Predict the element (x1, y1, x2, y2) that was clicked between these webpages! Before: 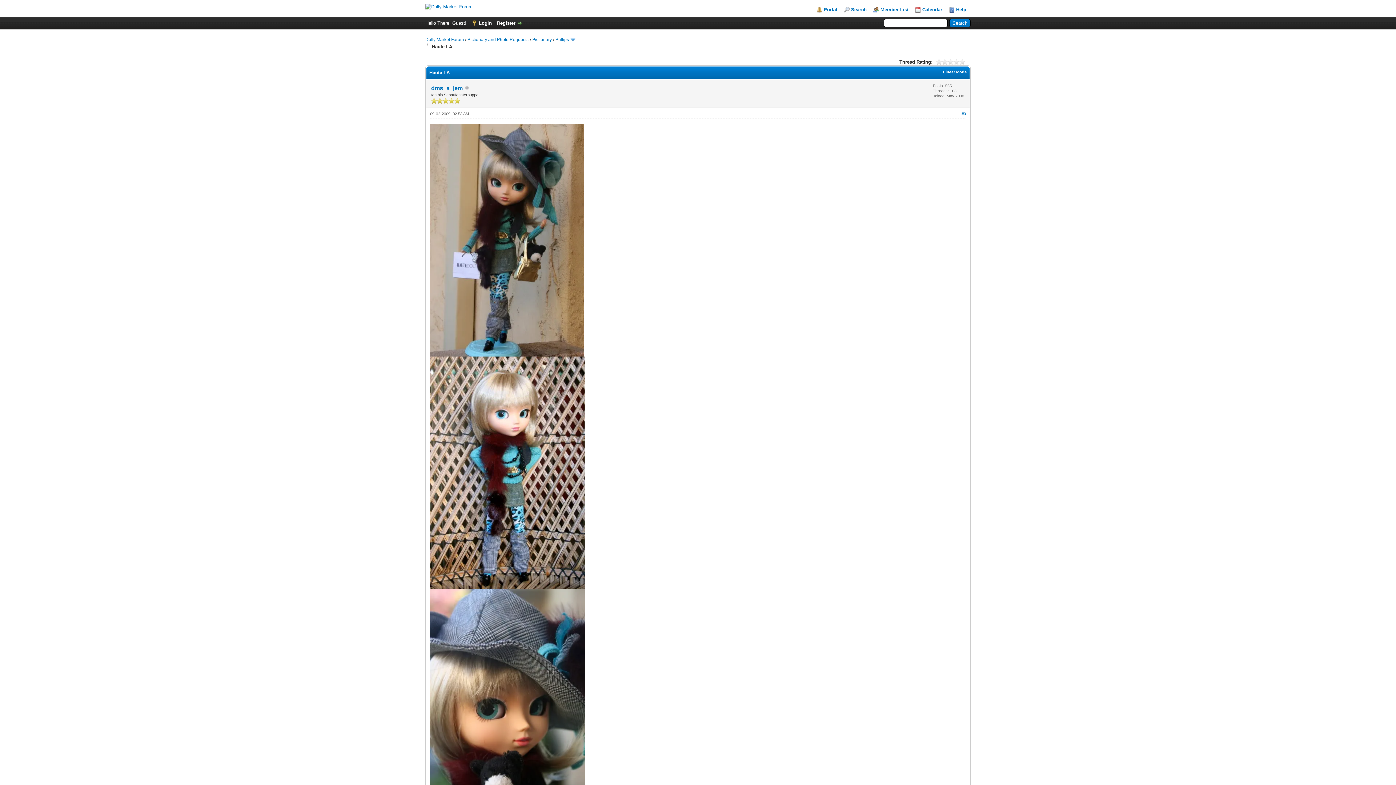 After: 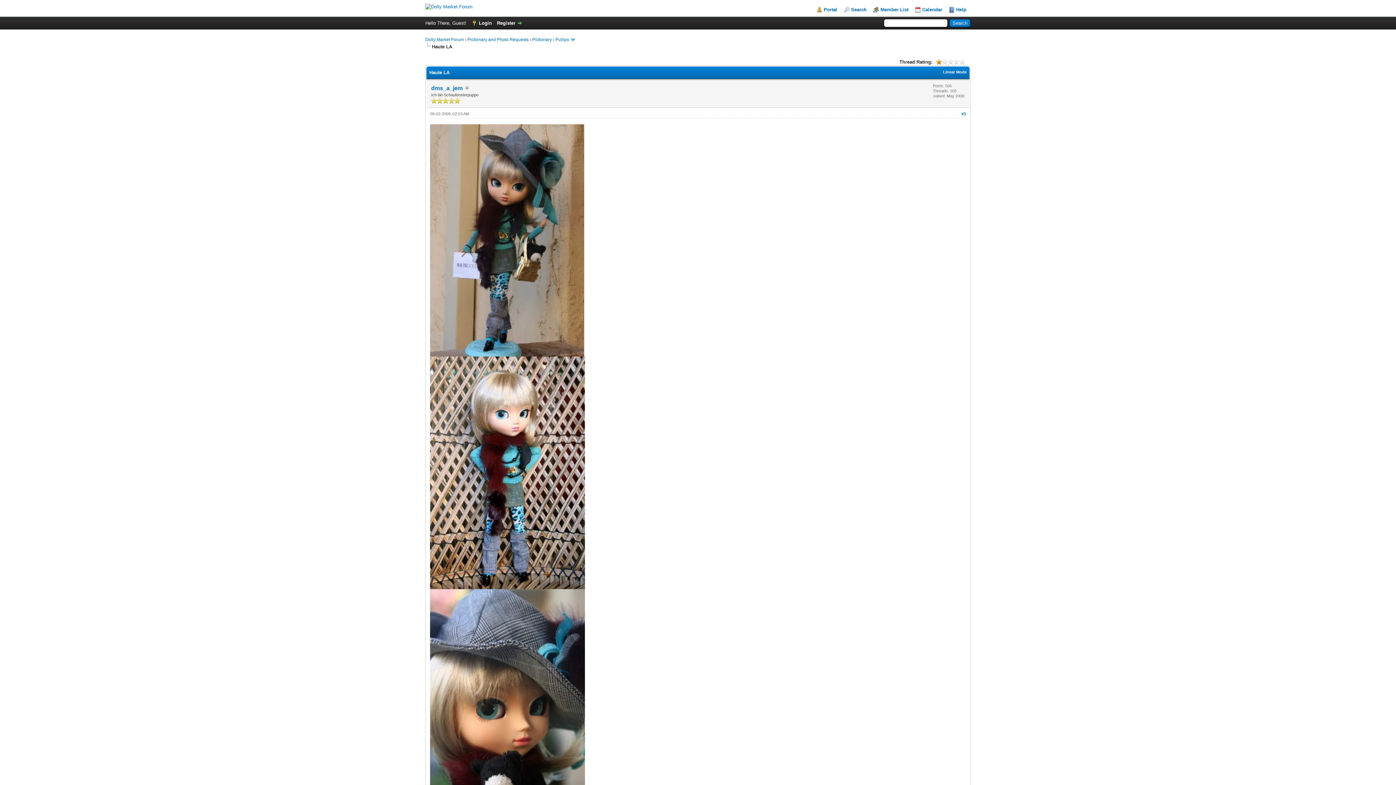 Action: bbox: (936, 58, 942, 64) label: 1